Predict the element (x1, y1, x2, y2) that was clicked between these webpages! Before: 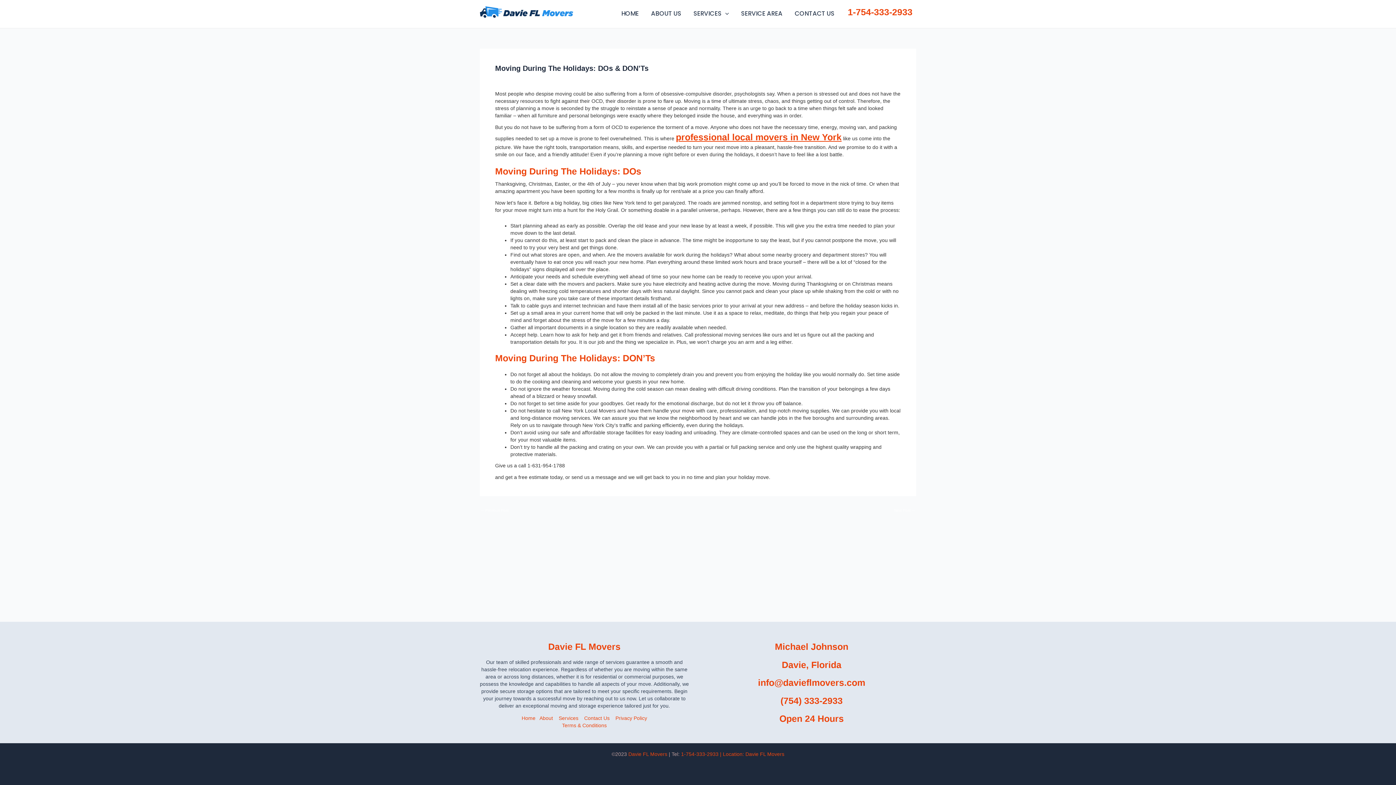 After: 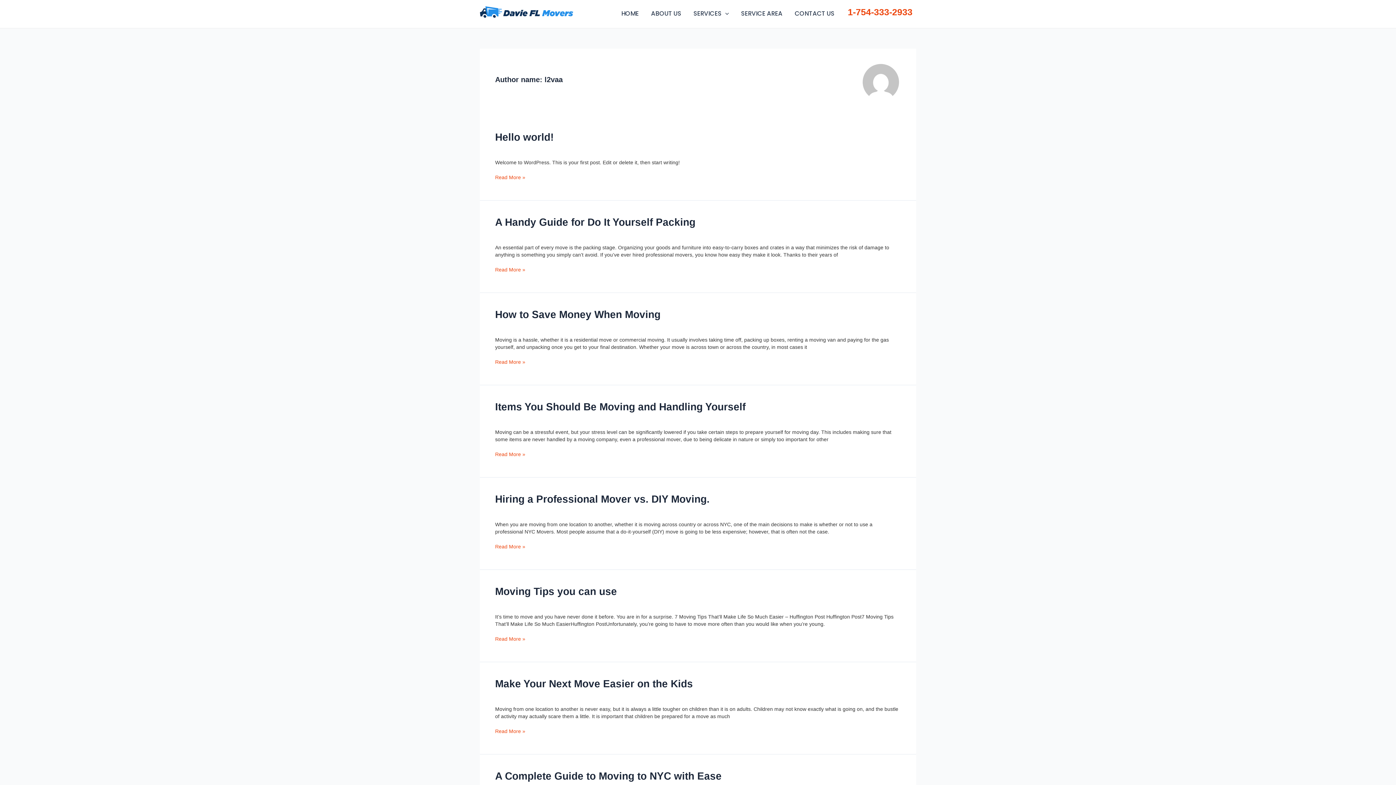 Action: bbox: (502, 77, 516, 82) label: l2vaa 